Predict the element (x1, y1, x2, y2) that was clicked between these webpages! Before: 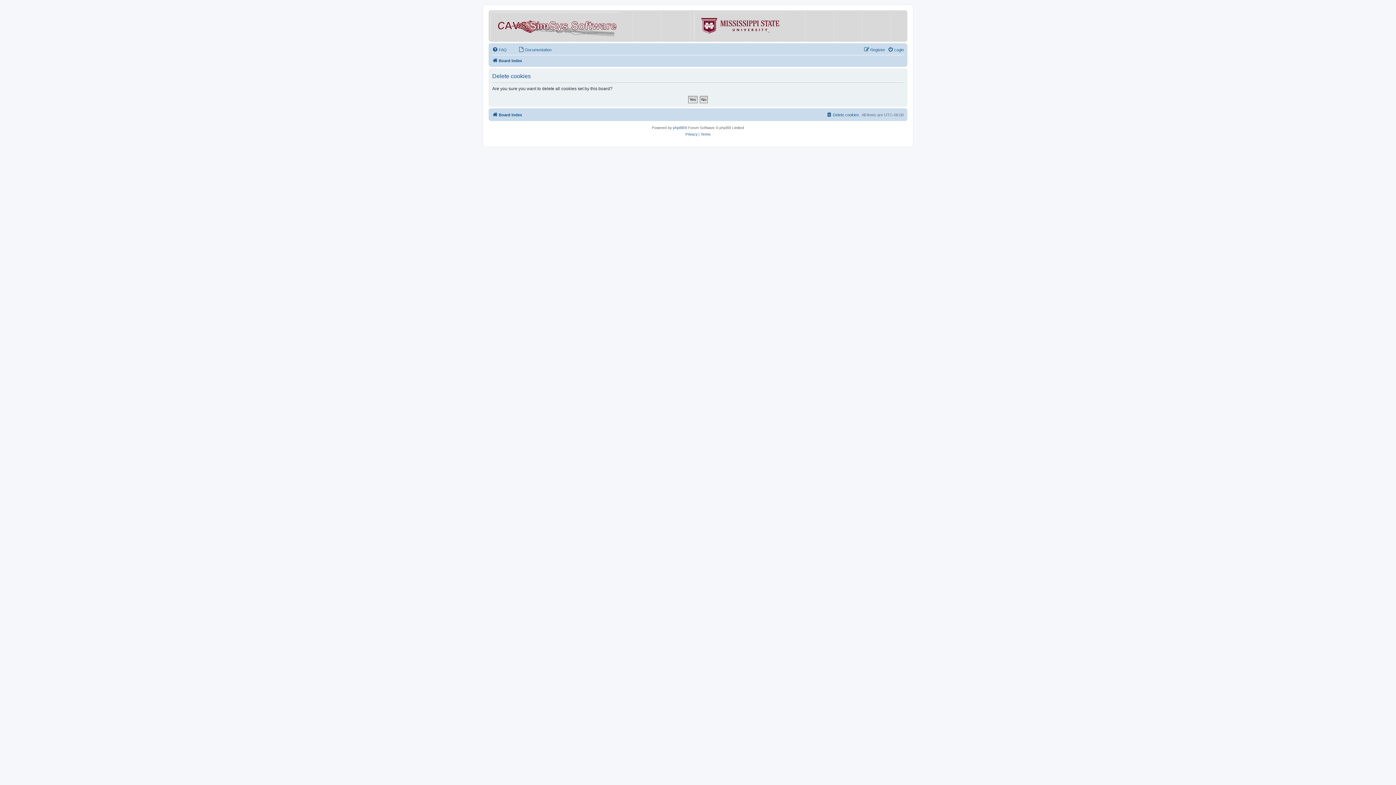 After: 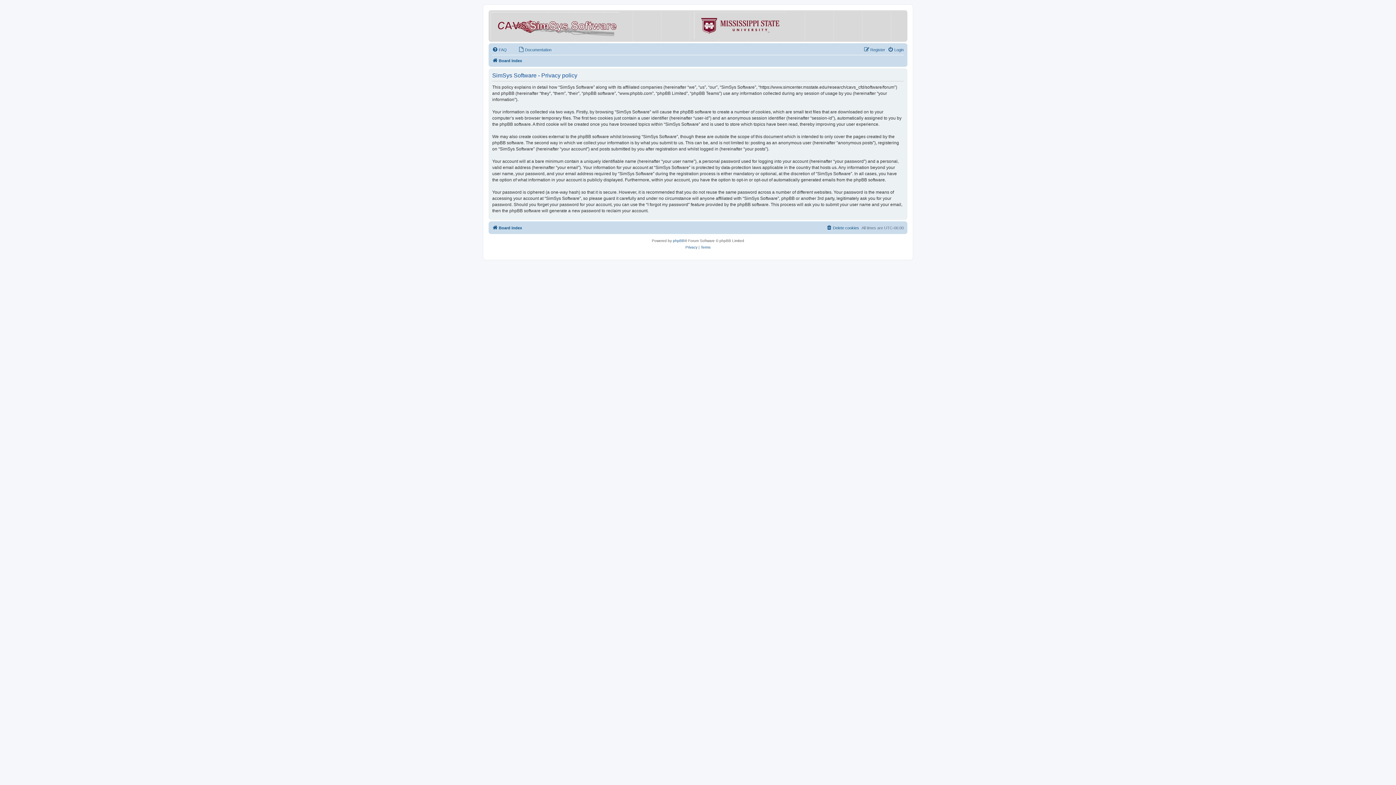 Action: label: Privacy bbox: (685, 131, 697, 137)